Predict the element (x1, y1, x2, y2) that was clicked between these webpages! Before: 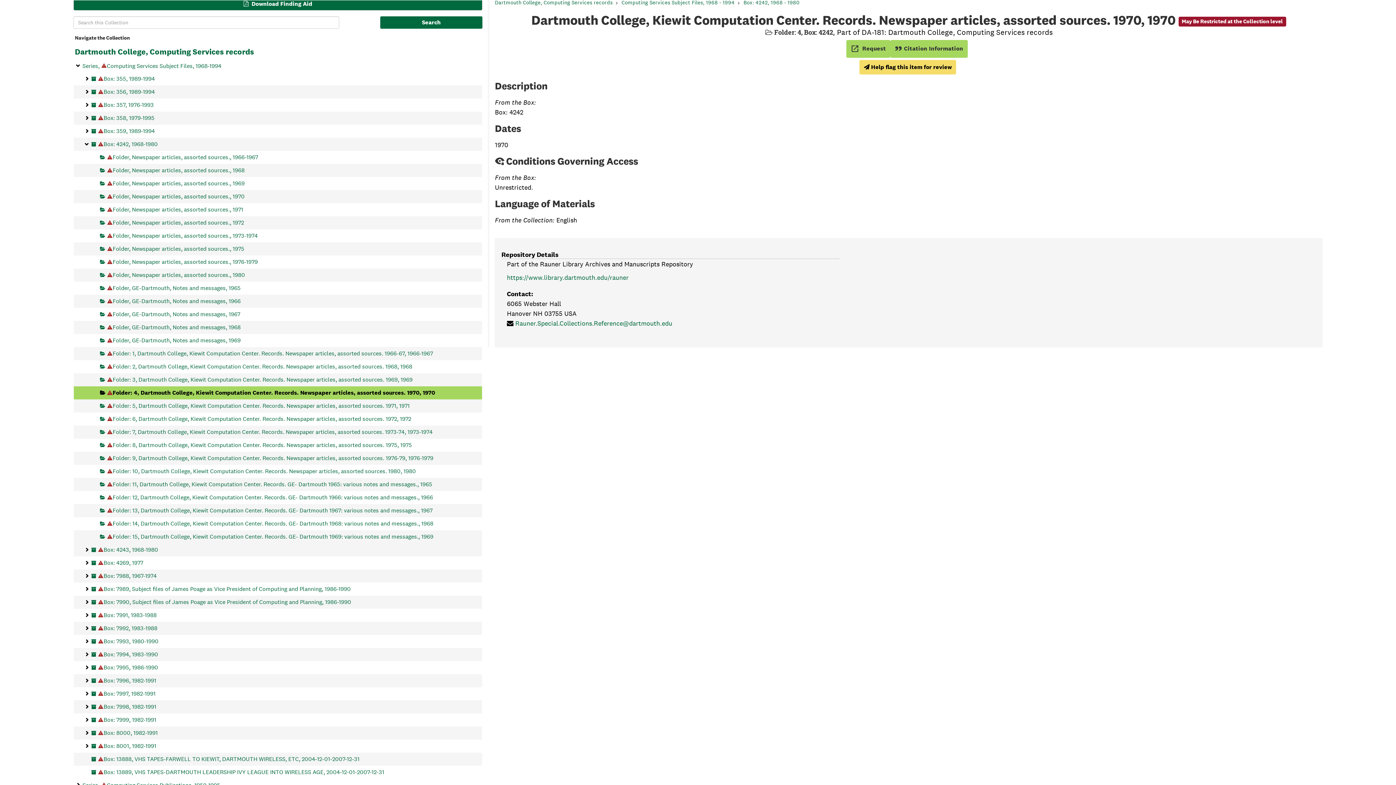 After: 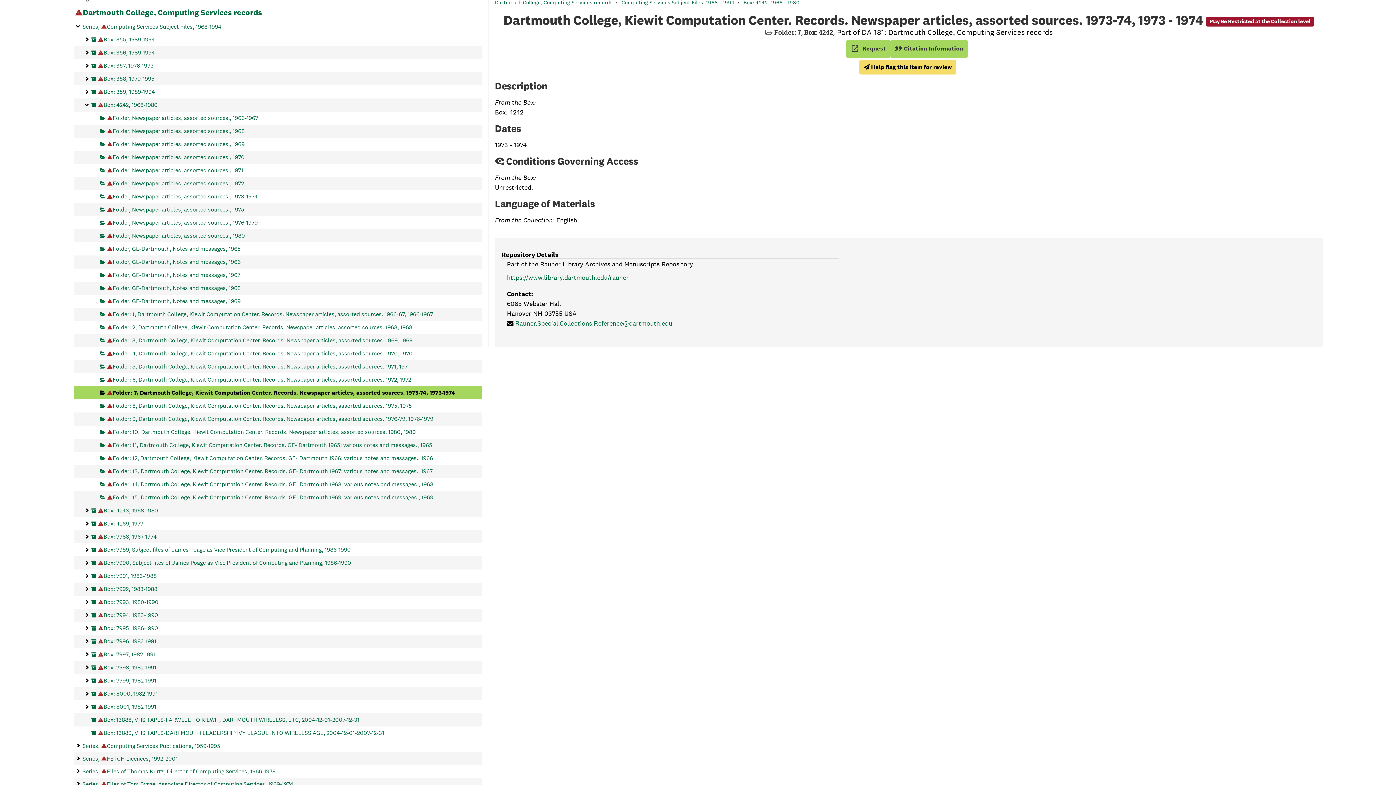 Action: label: May Be Restricted at the Collection level
Folder: 7, Dartmouth College, Kiewit Computation Center. Records. Newspaper articles, assorted sources. 1973-74, 1973-1974 bbox: (100, 425, 432, 438)